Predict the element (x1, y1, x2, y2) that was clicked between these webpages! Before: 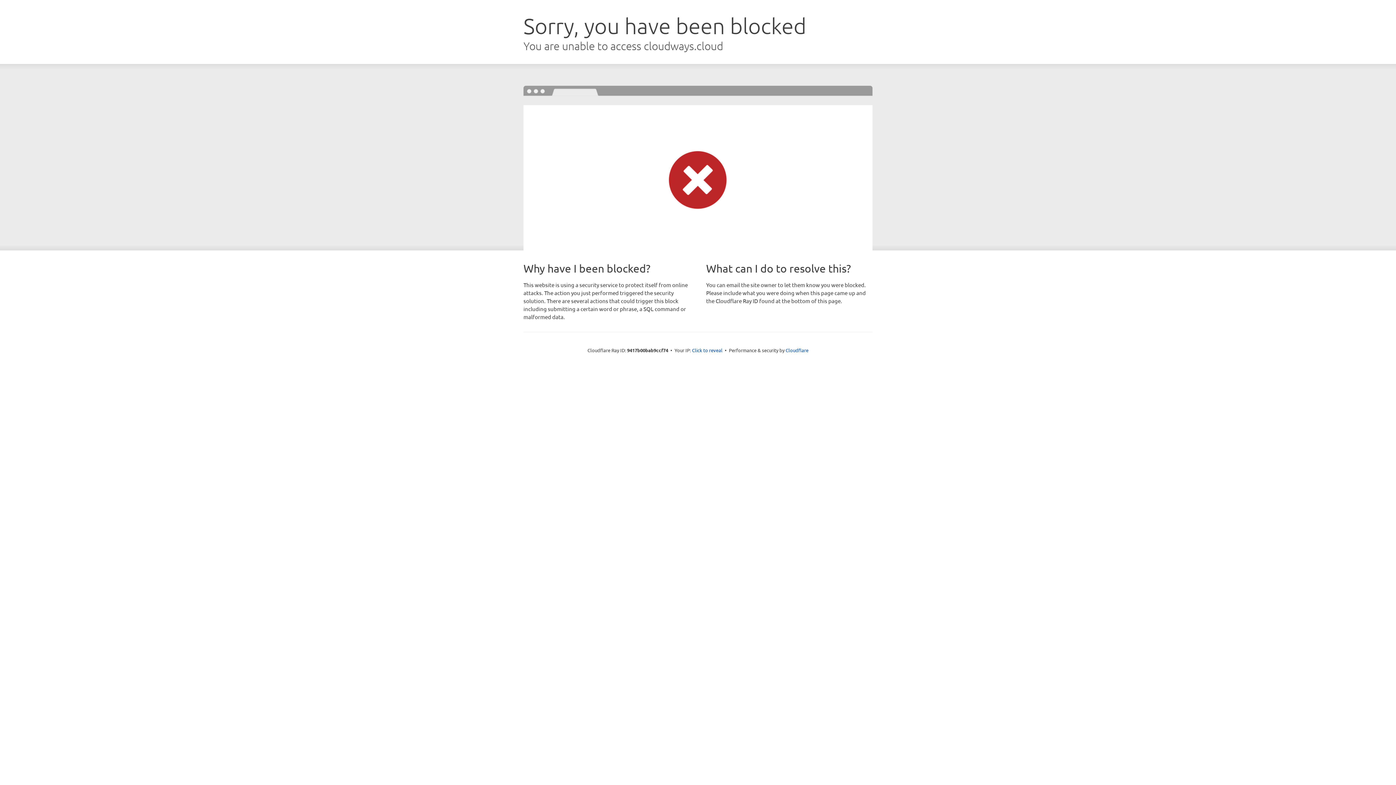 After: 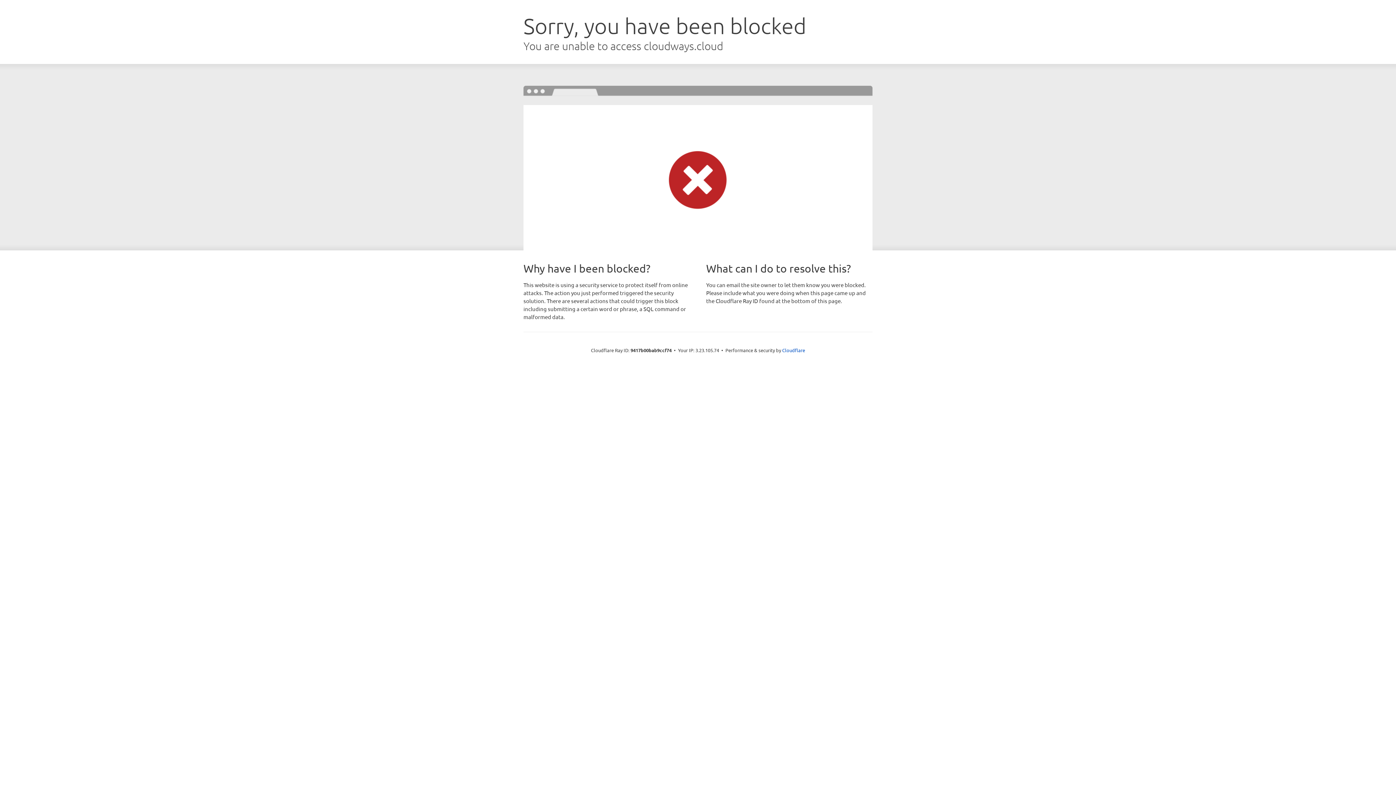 Action: label: Click to reveal bbox: (692, 346, 722, 353)